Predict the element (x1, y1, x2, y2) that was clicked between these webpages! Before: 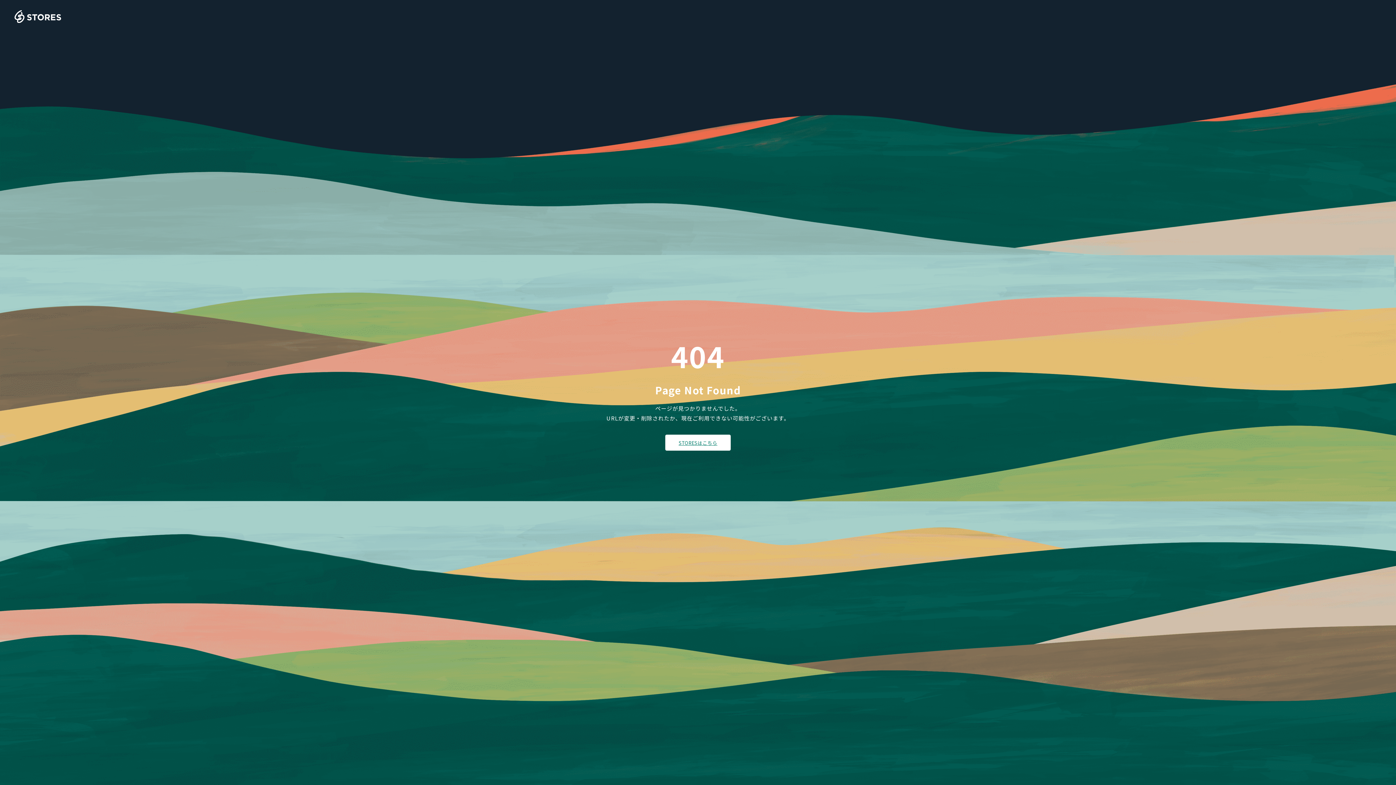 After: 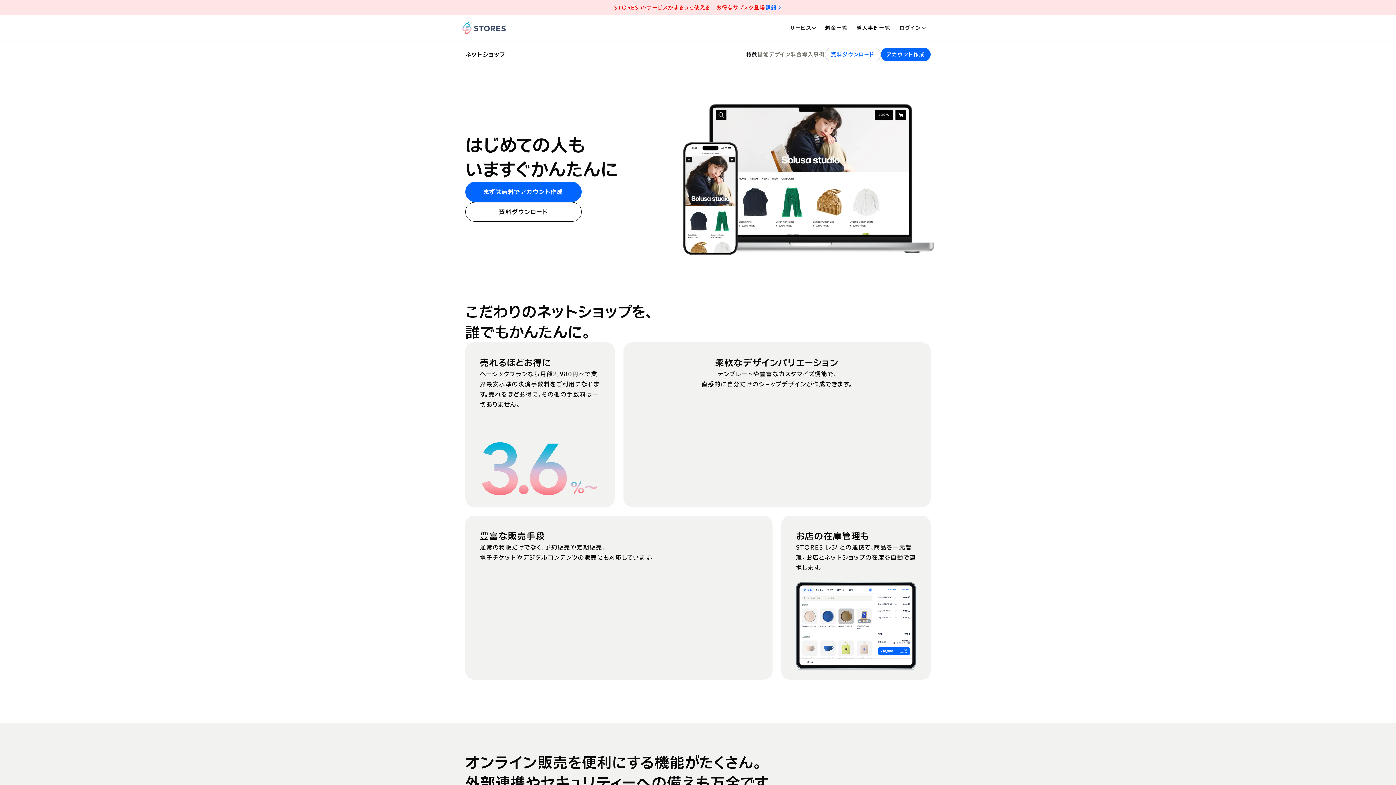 Action: bbox: (14, 10, 61, 23)